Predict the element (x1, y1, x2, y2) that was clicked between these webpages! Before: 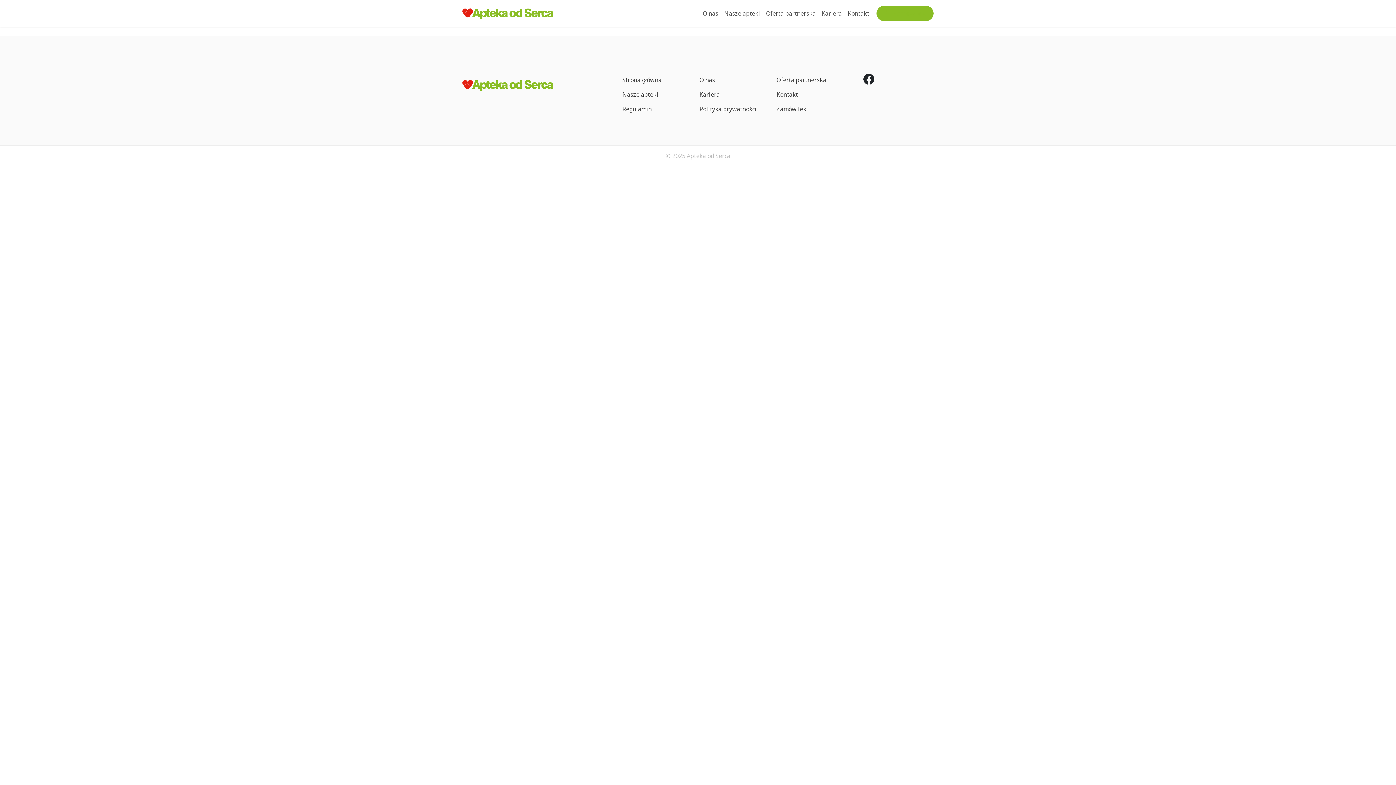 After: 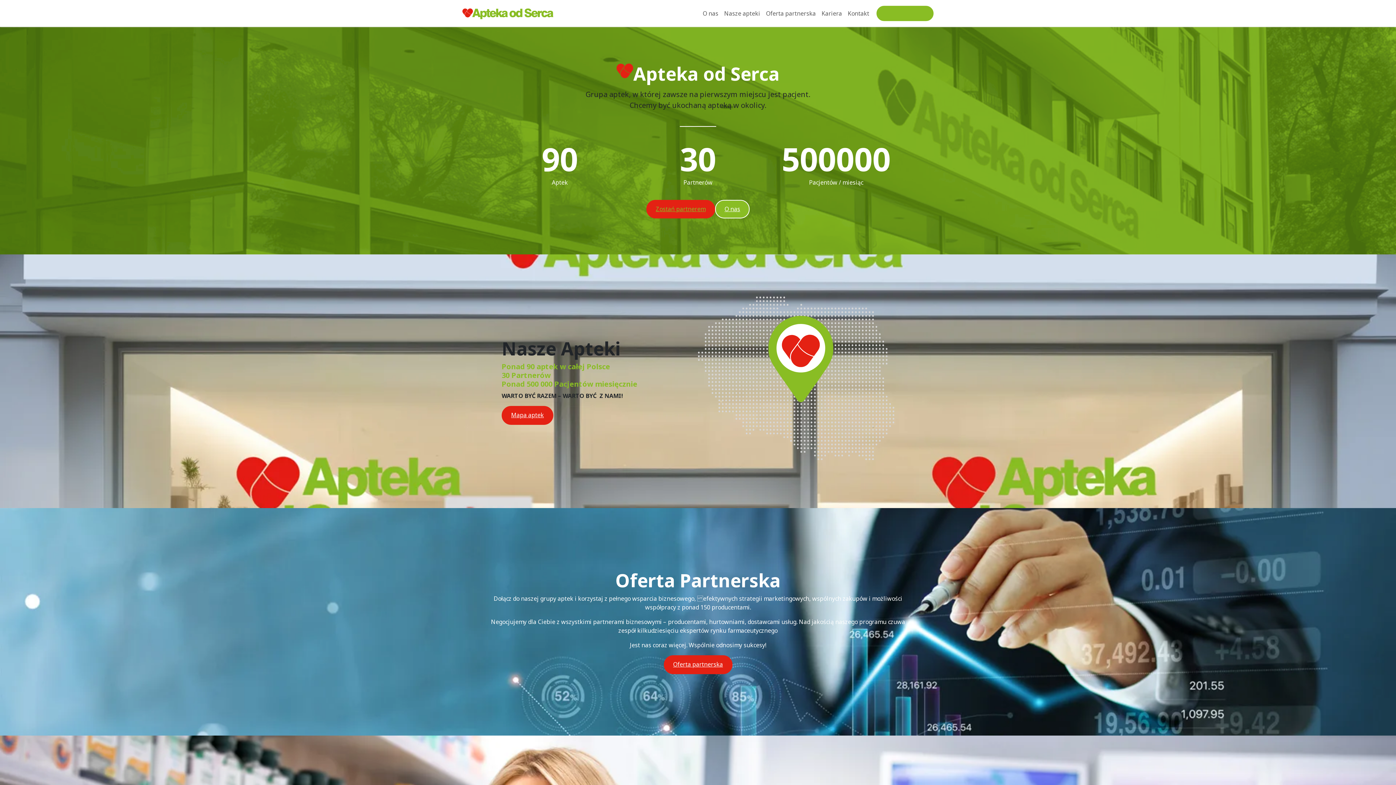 Action: bbox: (622, 72, 699, 87) label: Strona główna